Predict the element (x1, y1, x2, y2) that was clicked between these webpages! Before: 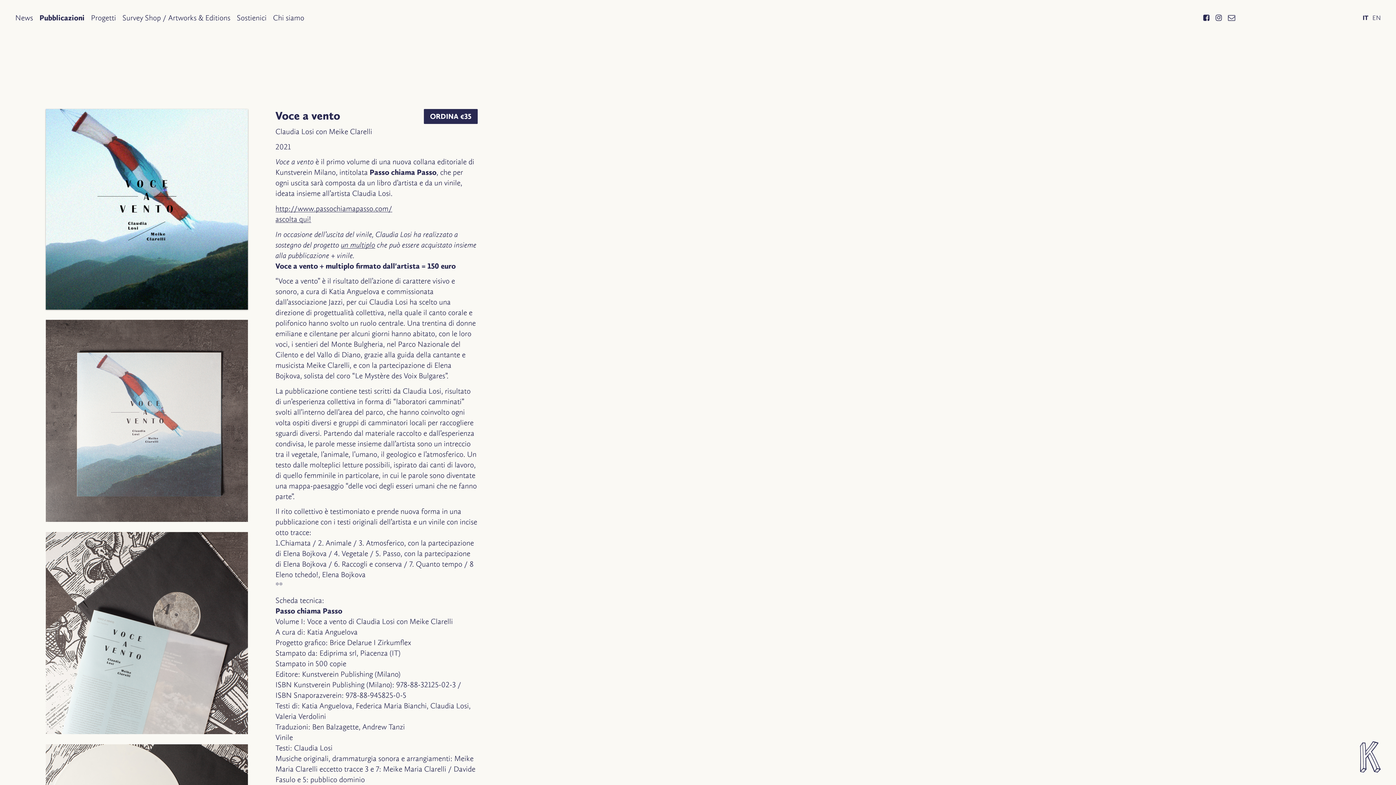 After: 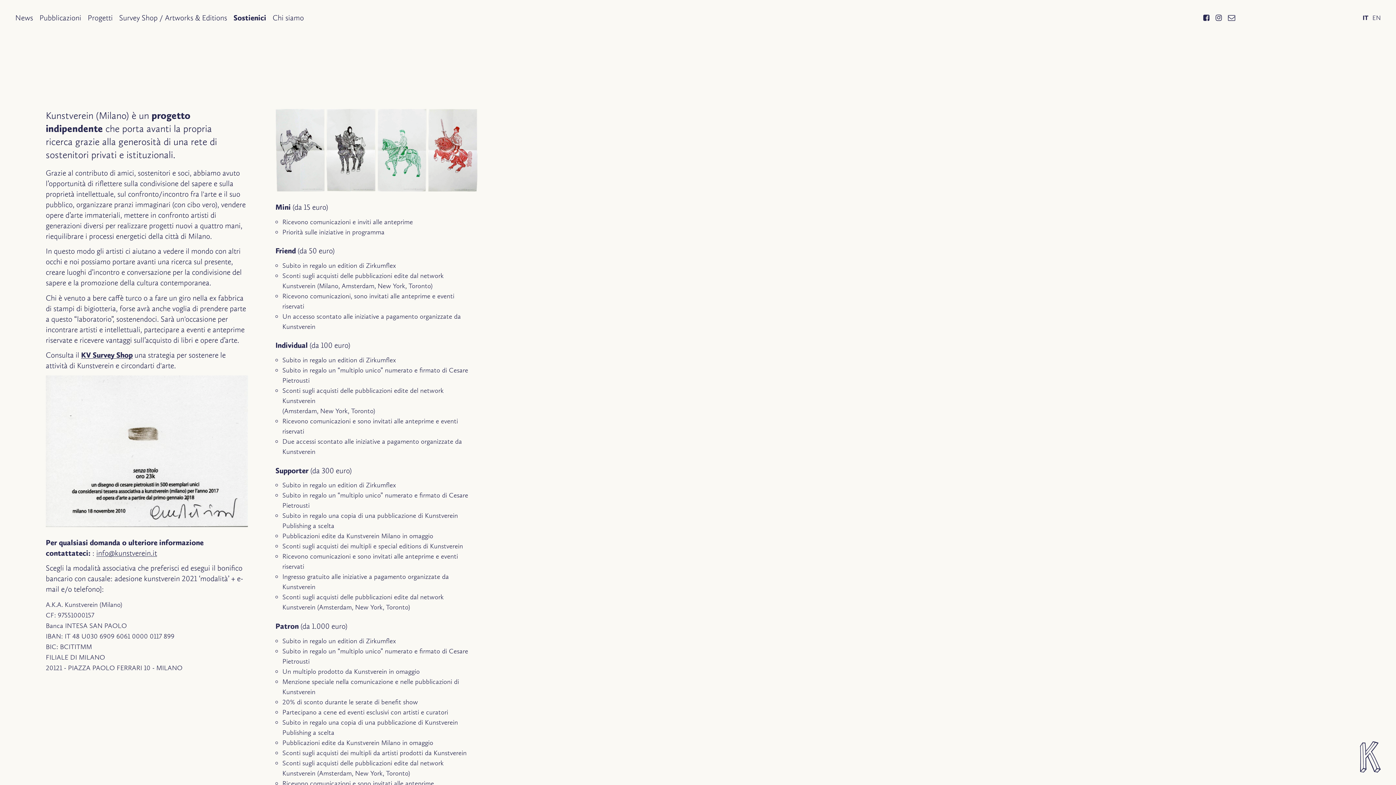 Action: bbox: (236, 12, 266, 22) label: Sostienici